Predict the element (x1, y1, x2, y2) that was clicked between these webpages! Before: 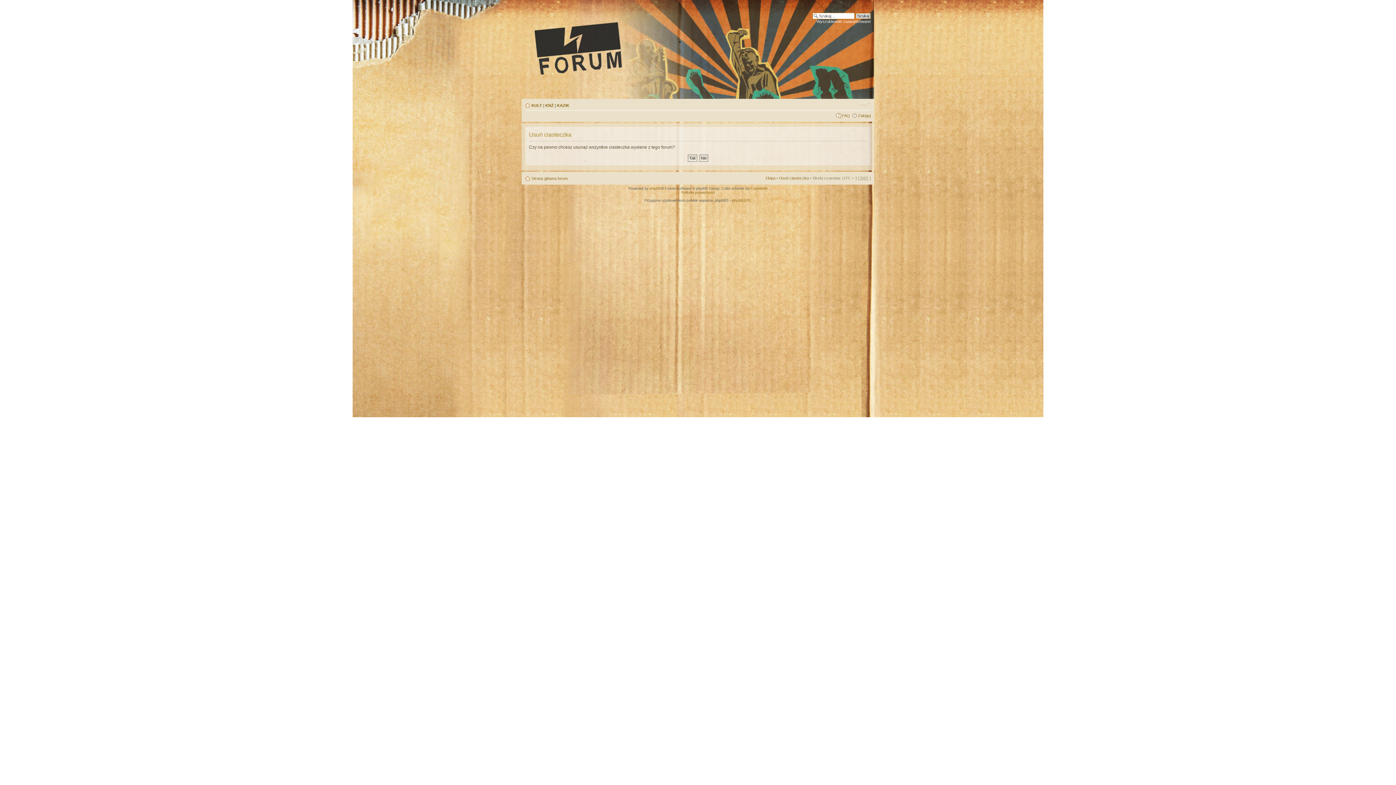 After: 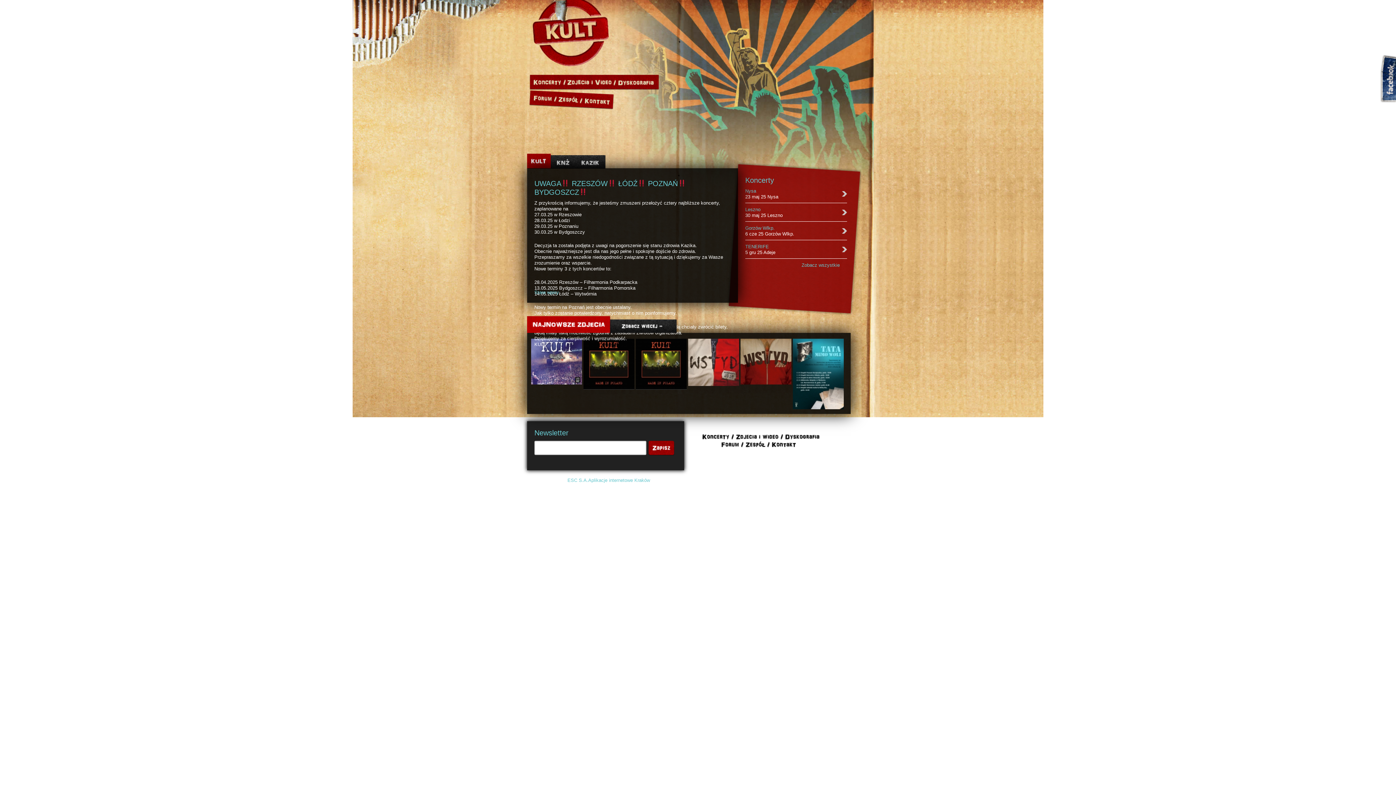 Action: bbox: (531, 103, 542, 107) label: KULT